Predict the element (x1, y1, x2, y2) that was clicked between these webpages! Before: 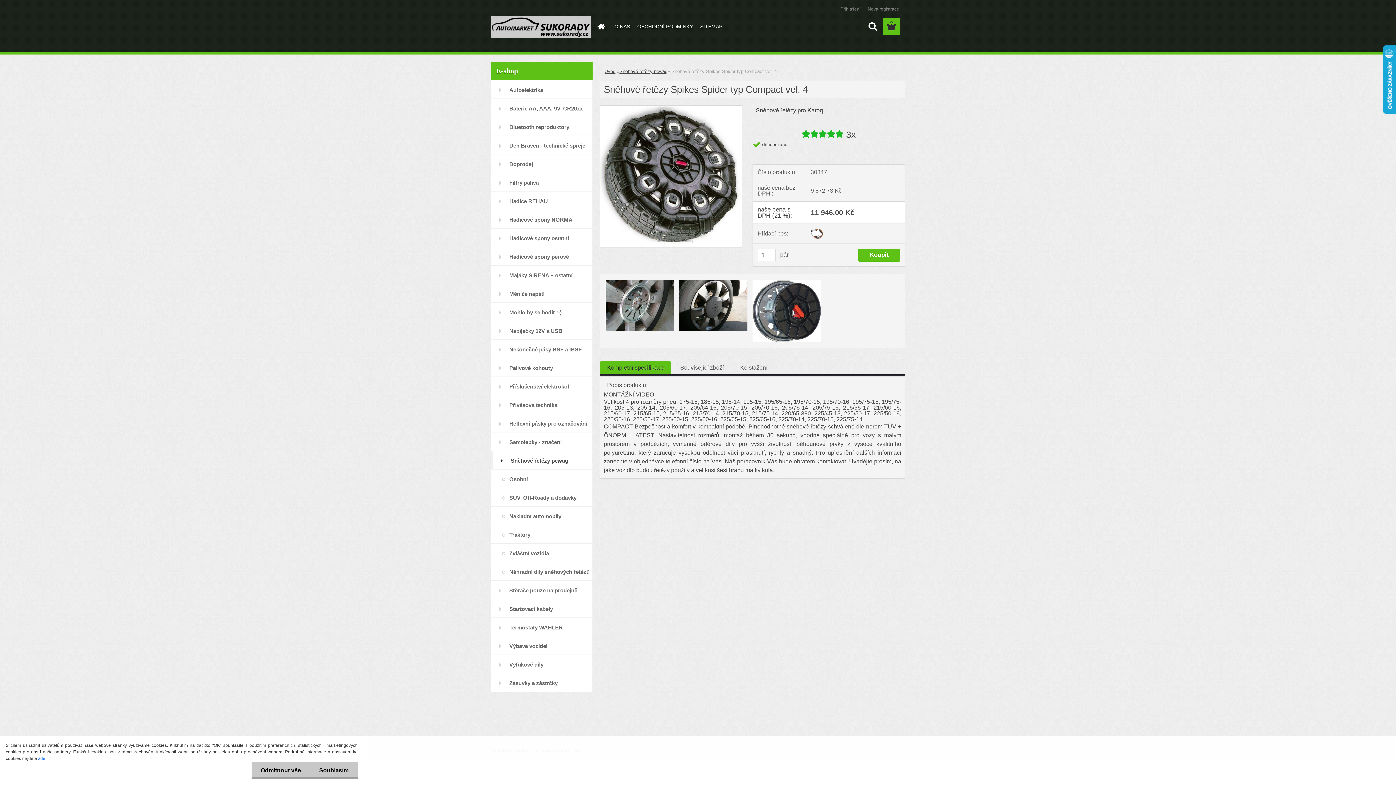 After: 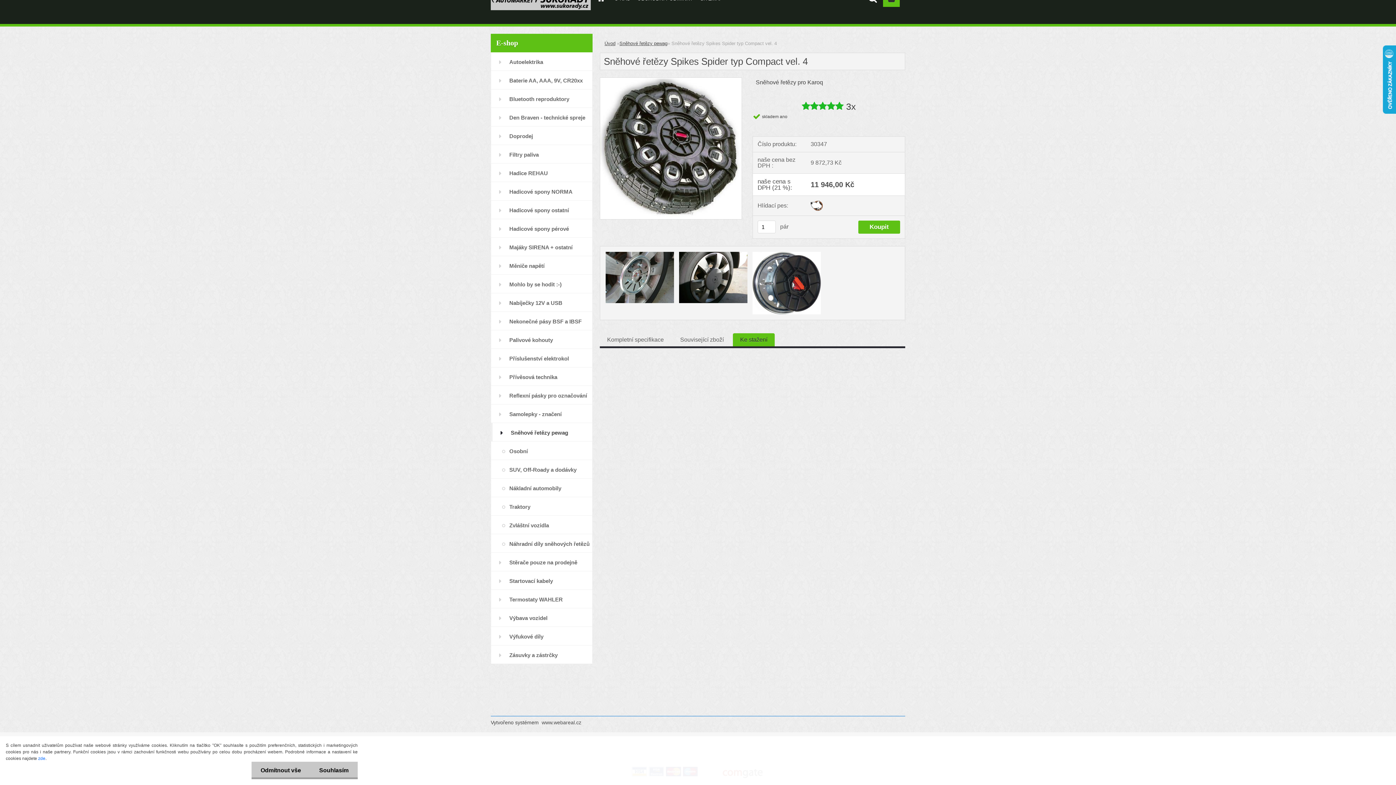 Action: bbox: (740, 364, 767, 370) label: Ke stažení